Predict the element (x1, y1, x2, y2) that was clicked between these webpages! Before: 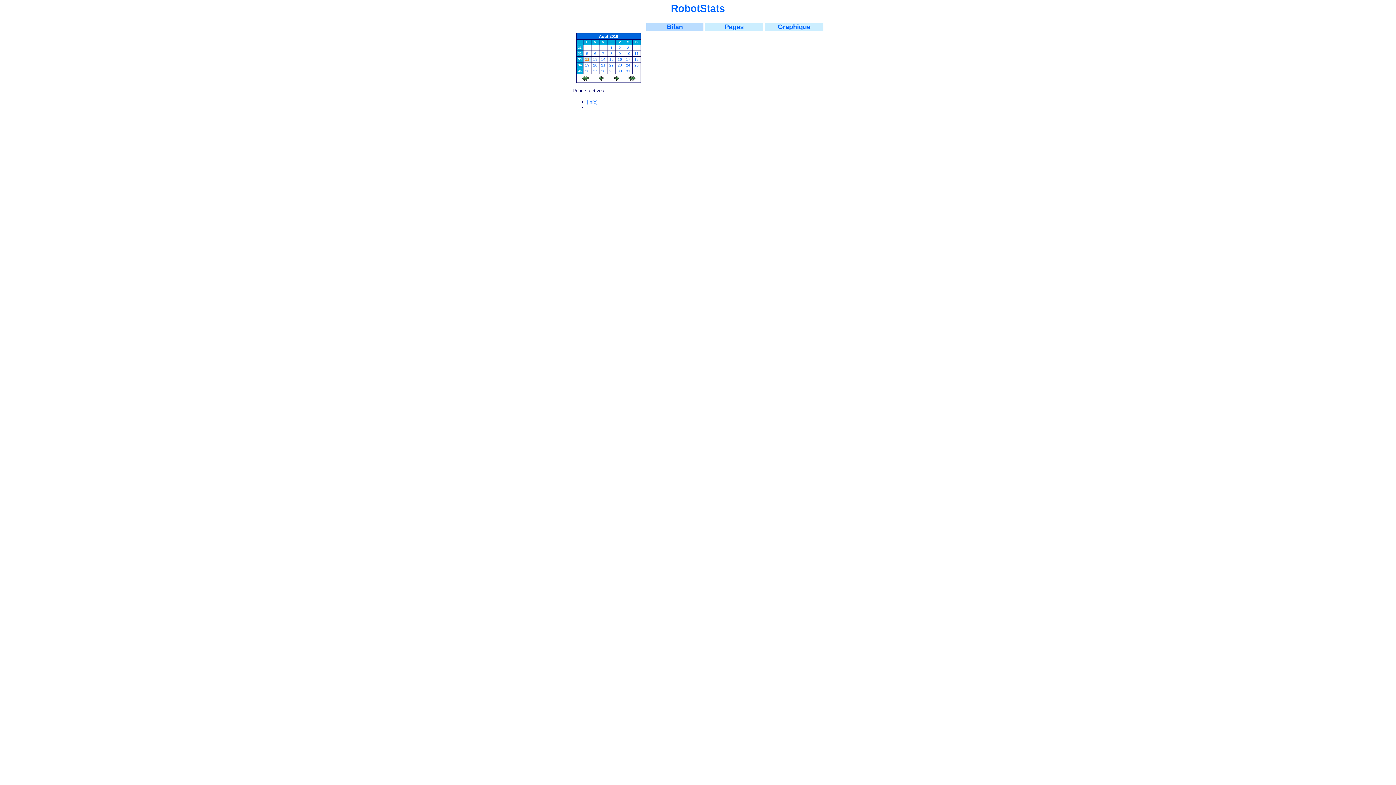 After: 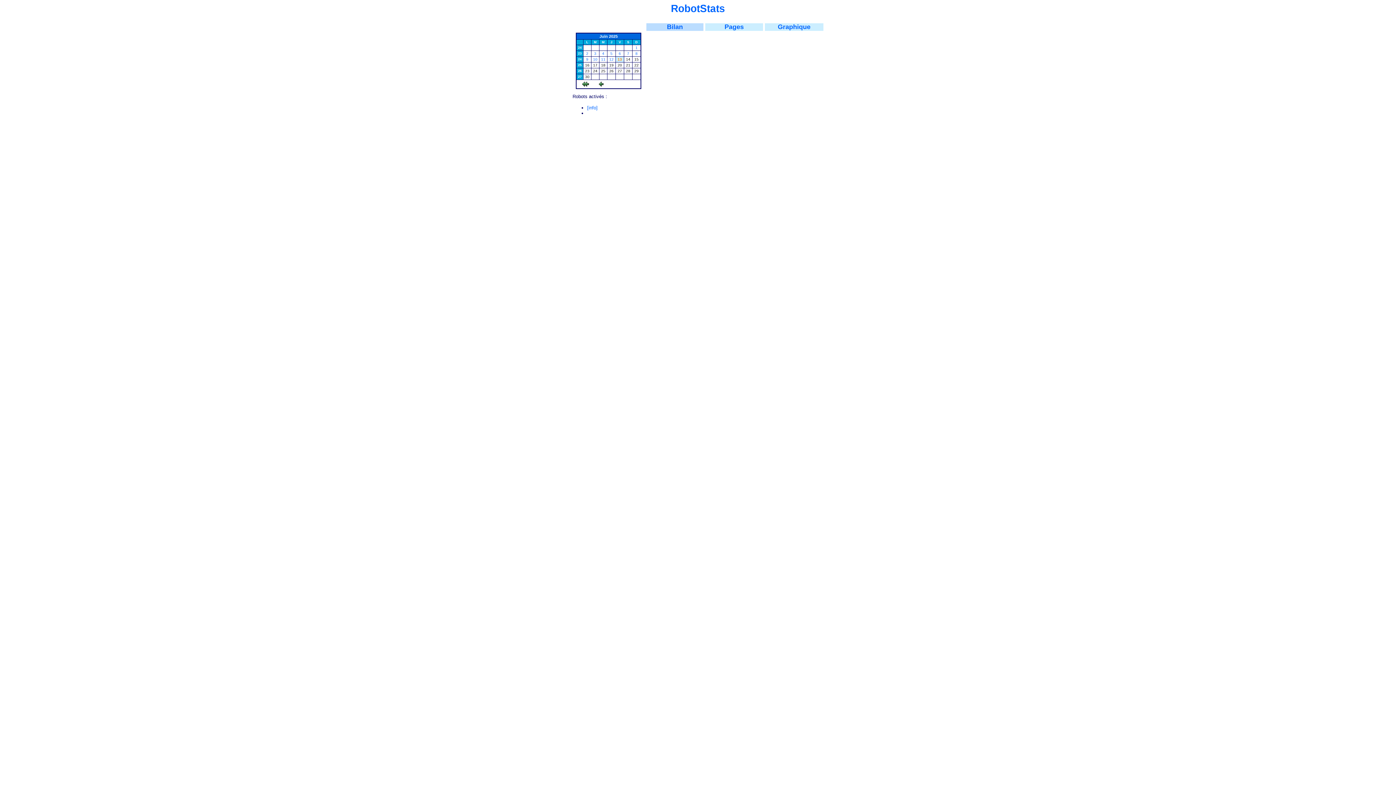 Action: bbox: (671, 2, 725, 14) label: RobotStats